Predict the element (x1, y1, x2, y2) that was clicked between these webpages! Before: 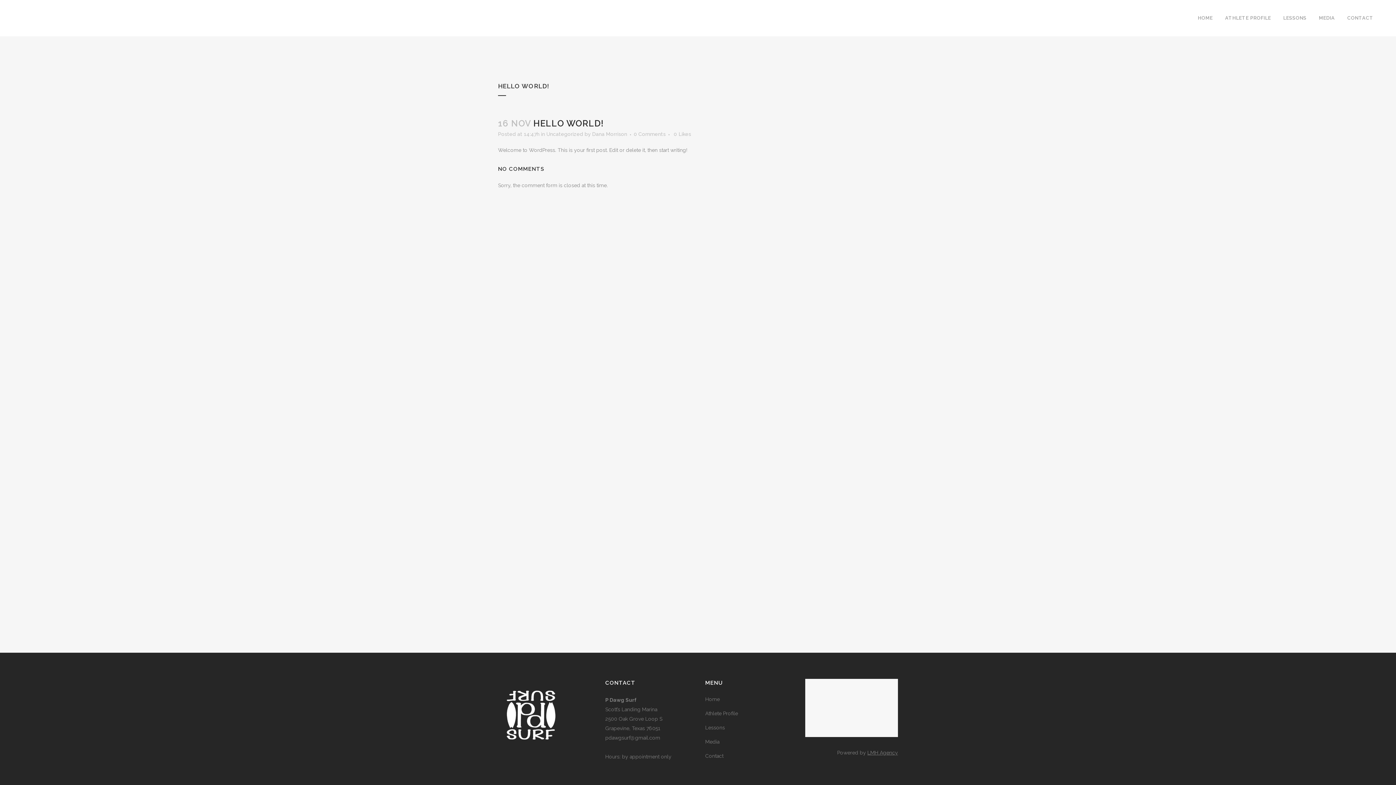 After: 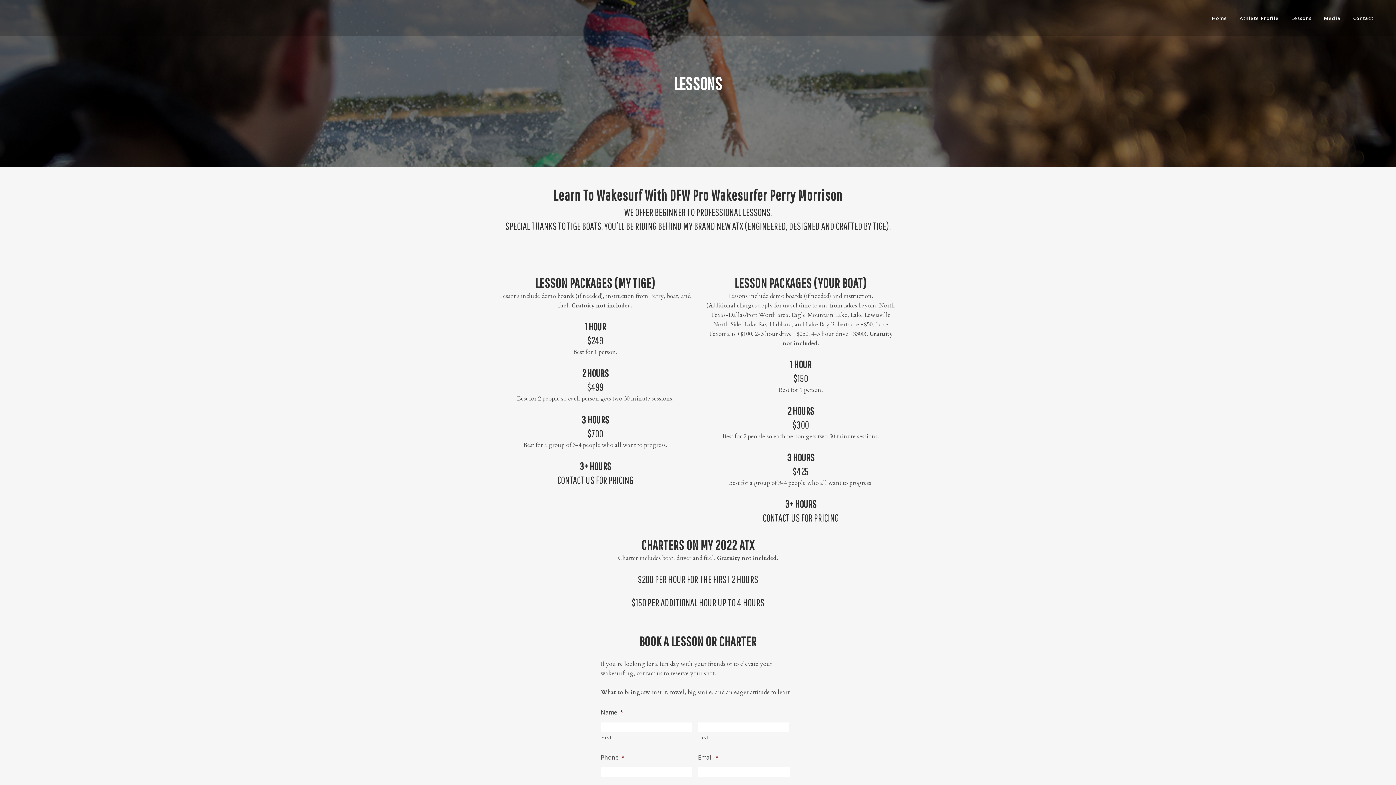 Action: label: LESSONS bbox: (1277, 0, 1313, 36)